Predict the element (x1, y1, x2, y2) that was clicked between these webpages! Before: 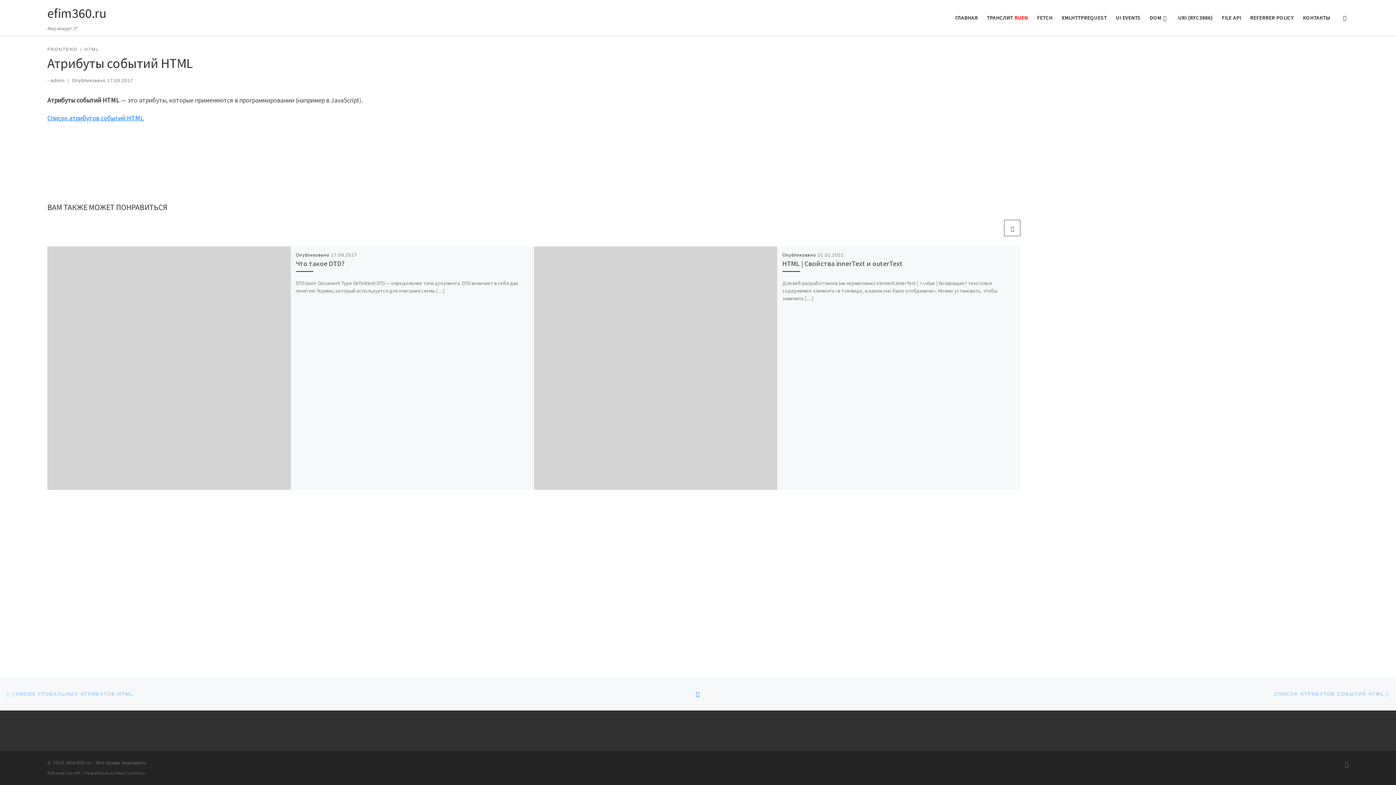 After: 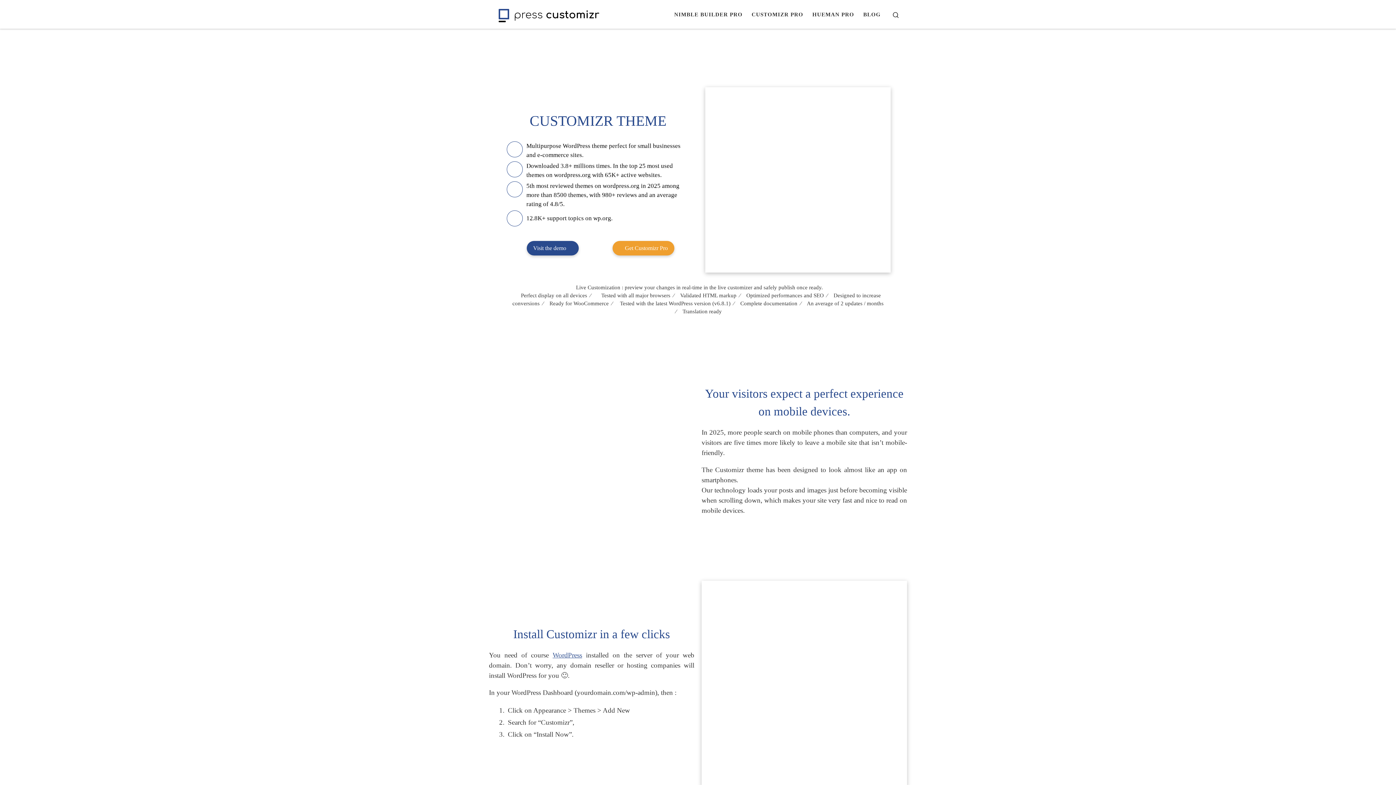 Action: label: Тема Customizr bbox: (114, 770, 146, 775)